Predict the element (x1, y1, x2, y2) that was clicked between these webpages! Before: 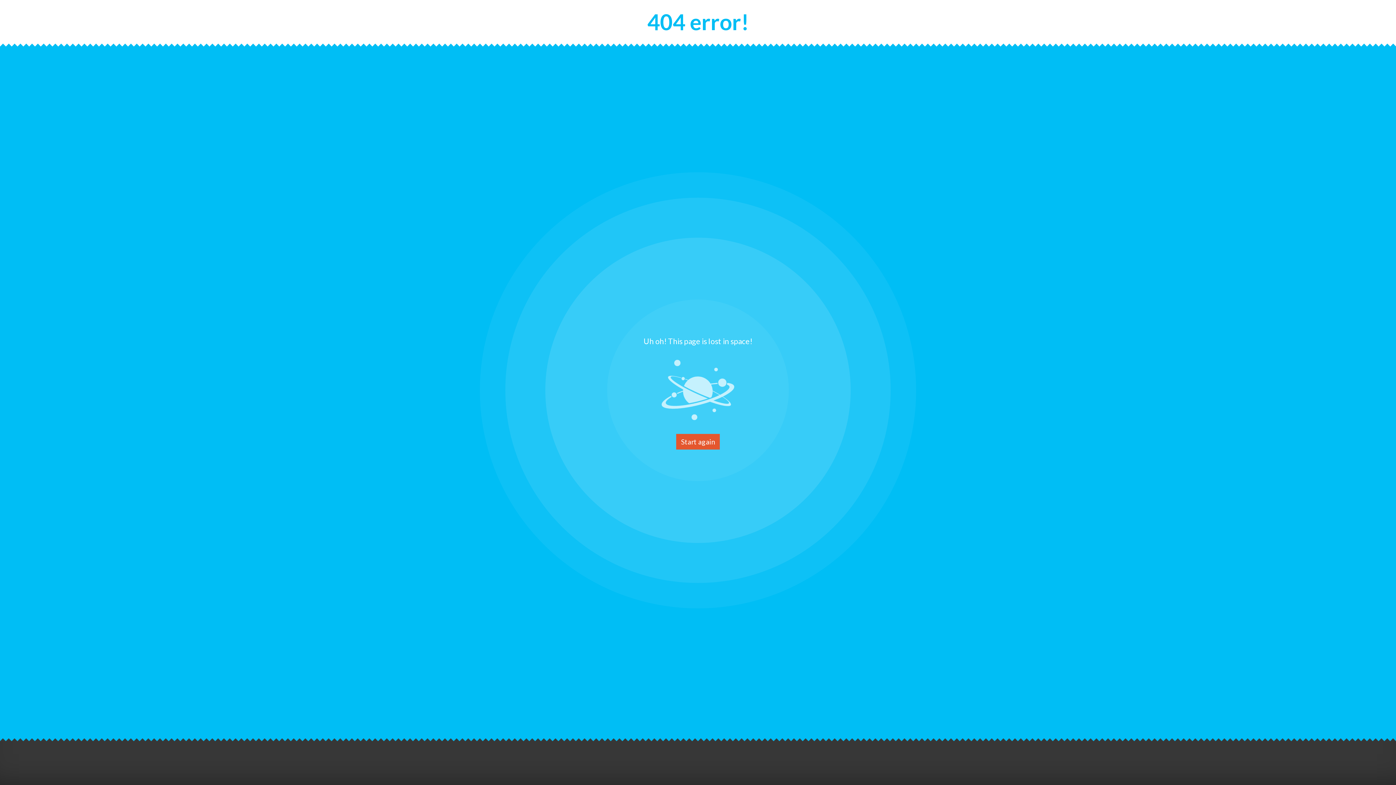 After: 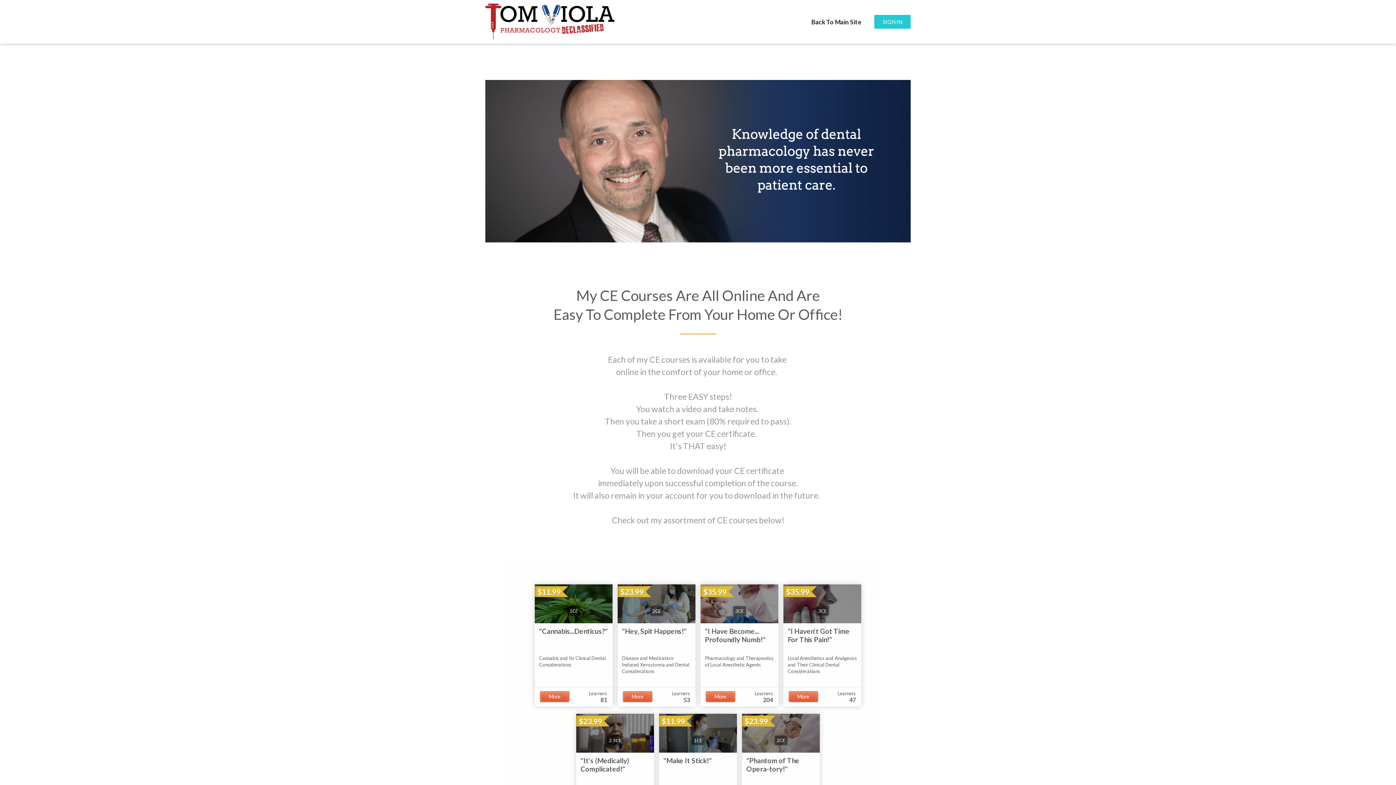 Action: label: Start again bbox: (676, 434, 720, 449)